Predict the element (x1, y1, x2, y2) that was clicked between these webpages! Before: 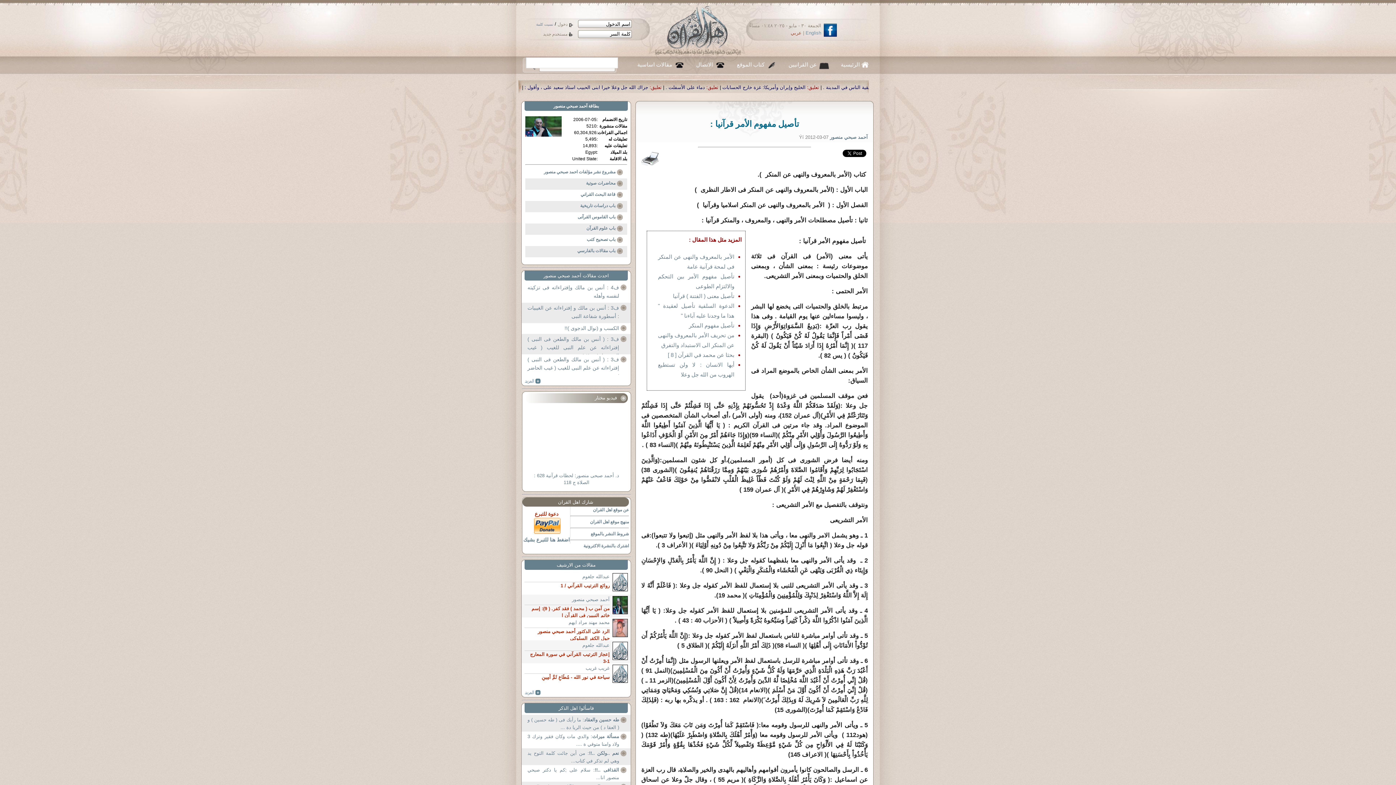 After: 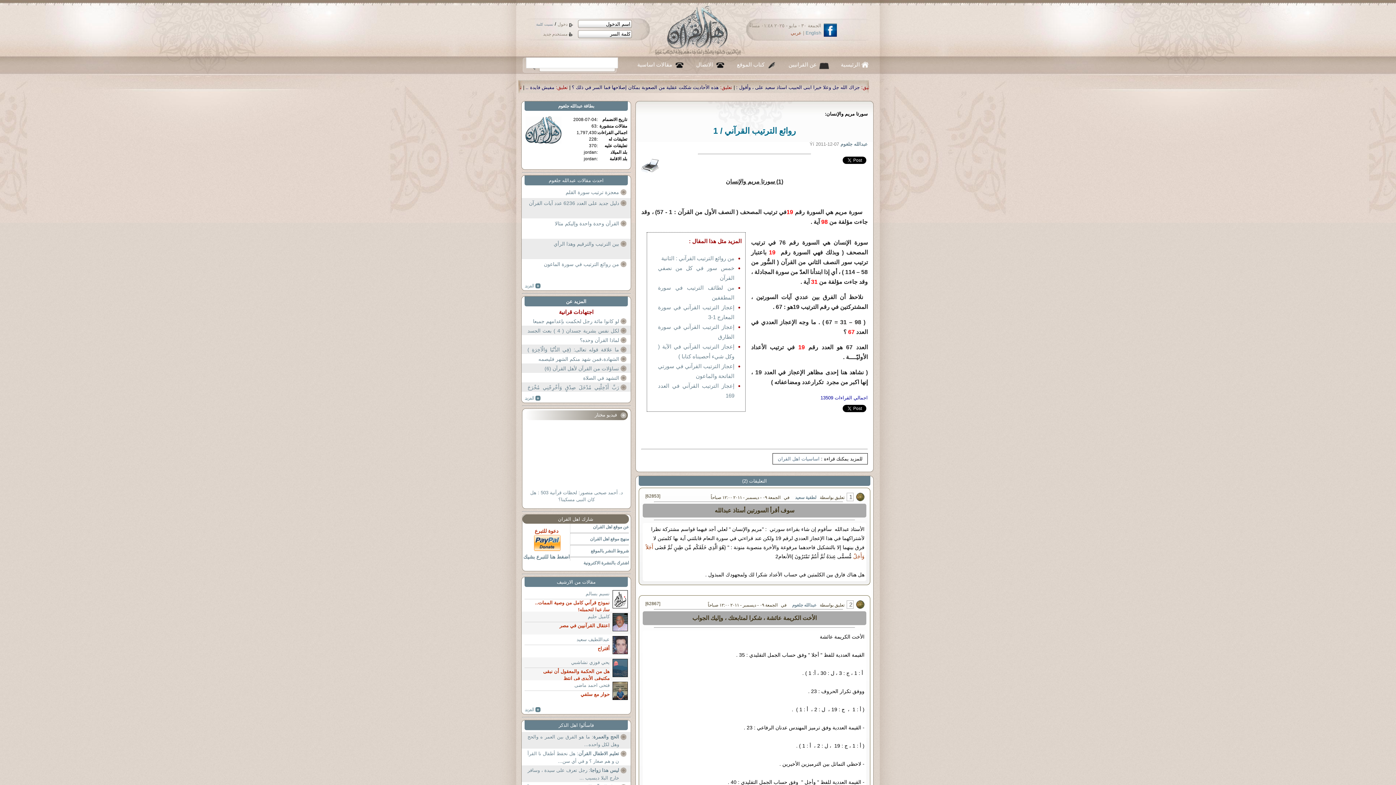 Action: bbox: (524, 582, 628, 593) label: روائع الترتيب القرآني / 1